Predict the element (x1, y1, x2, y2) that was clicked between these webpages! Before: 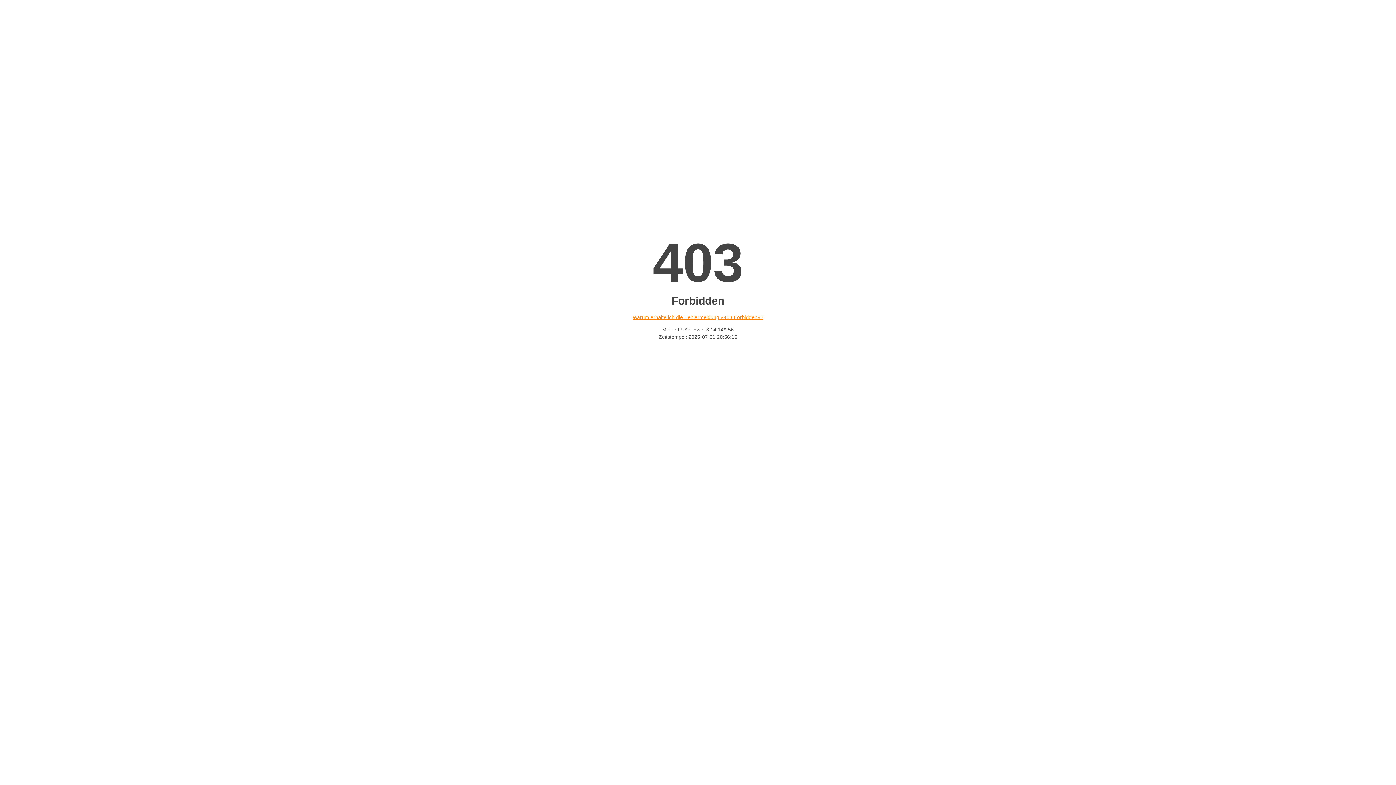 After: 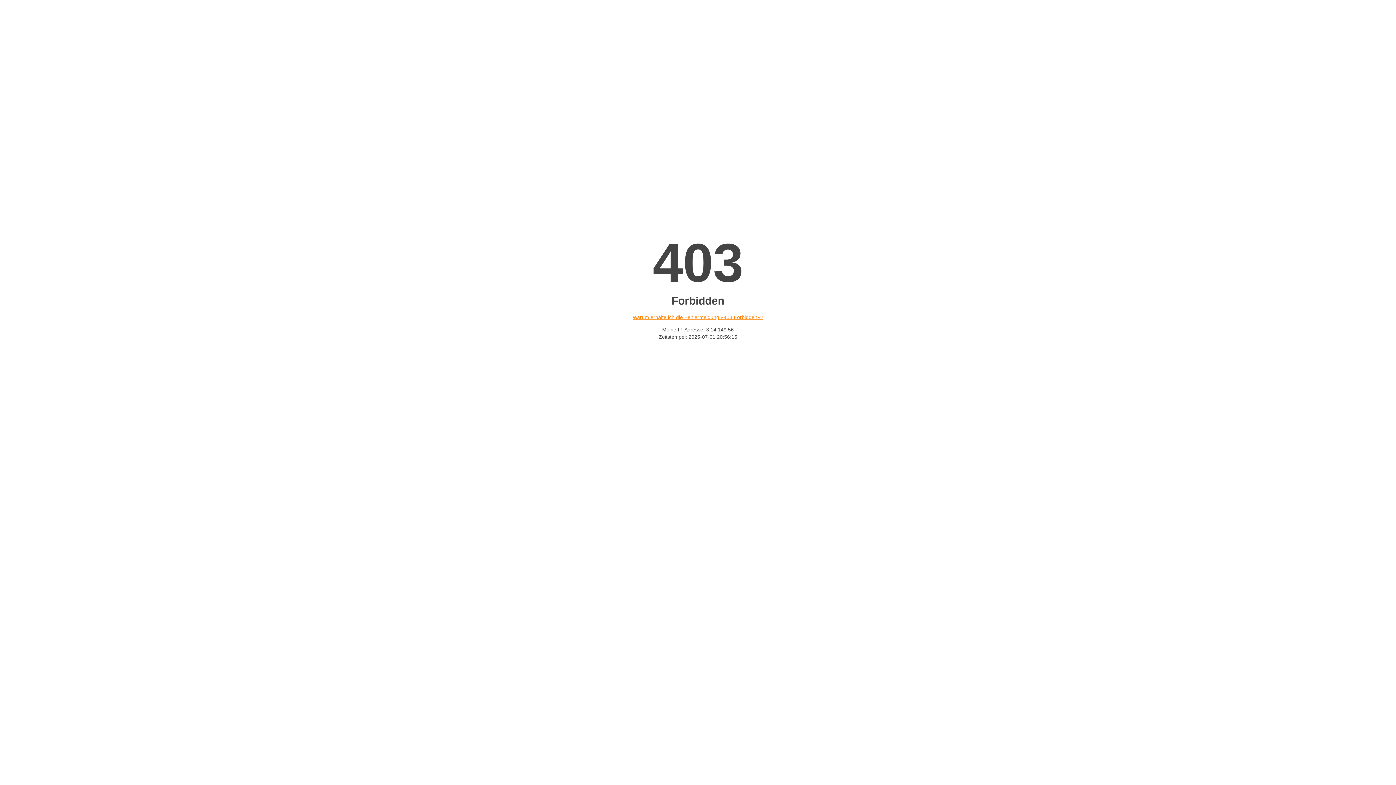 Action: bbox: (632, 314, 763, 320) label: Warum erhalte ich die Fehlermeldung «403 Forbidden»?